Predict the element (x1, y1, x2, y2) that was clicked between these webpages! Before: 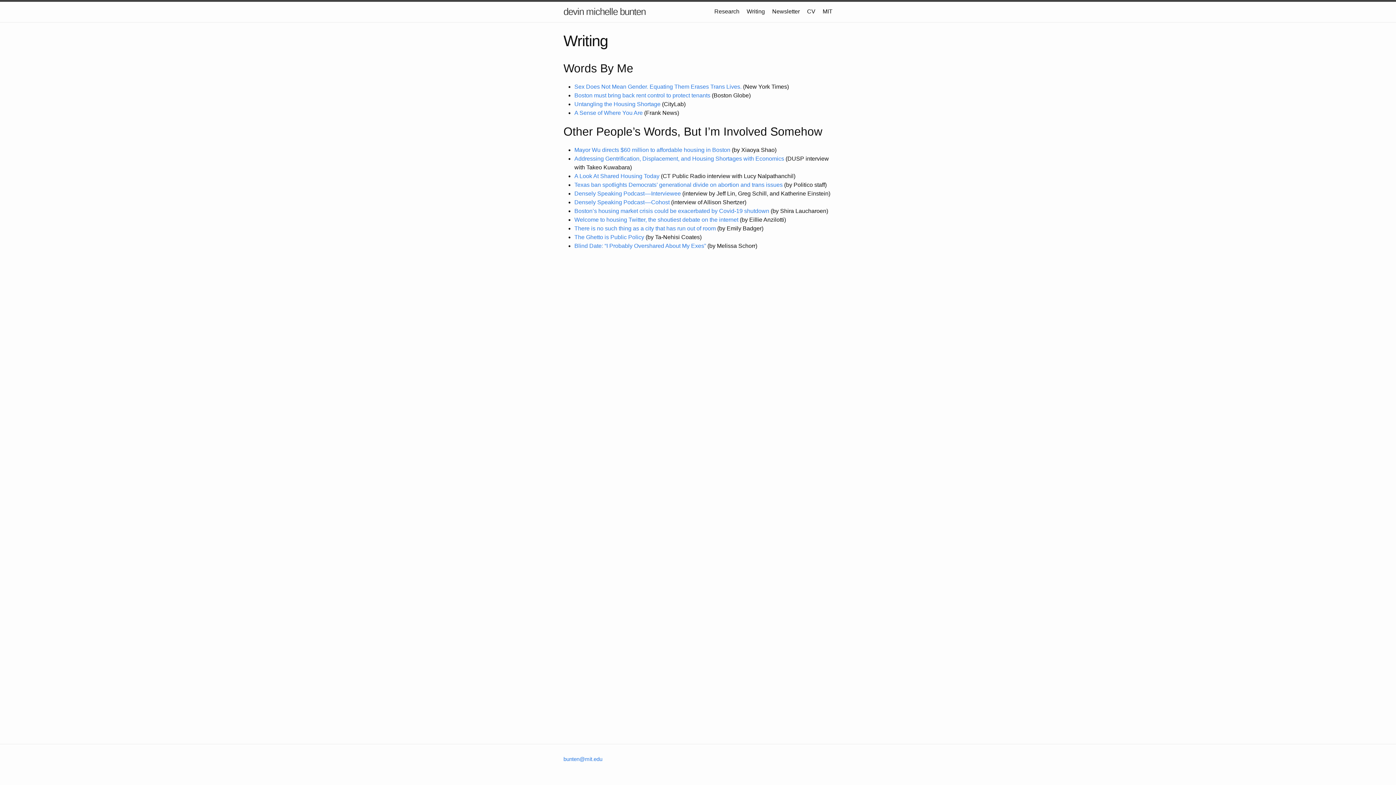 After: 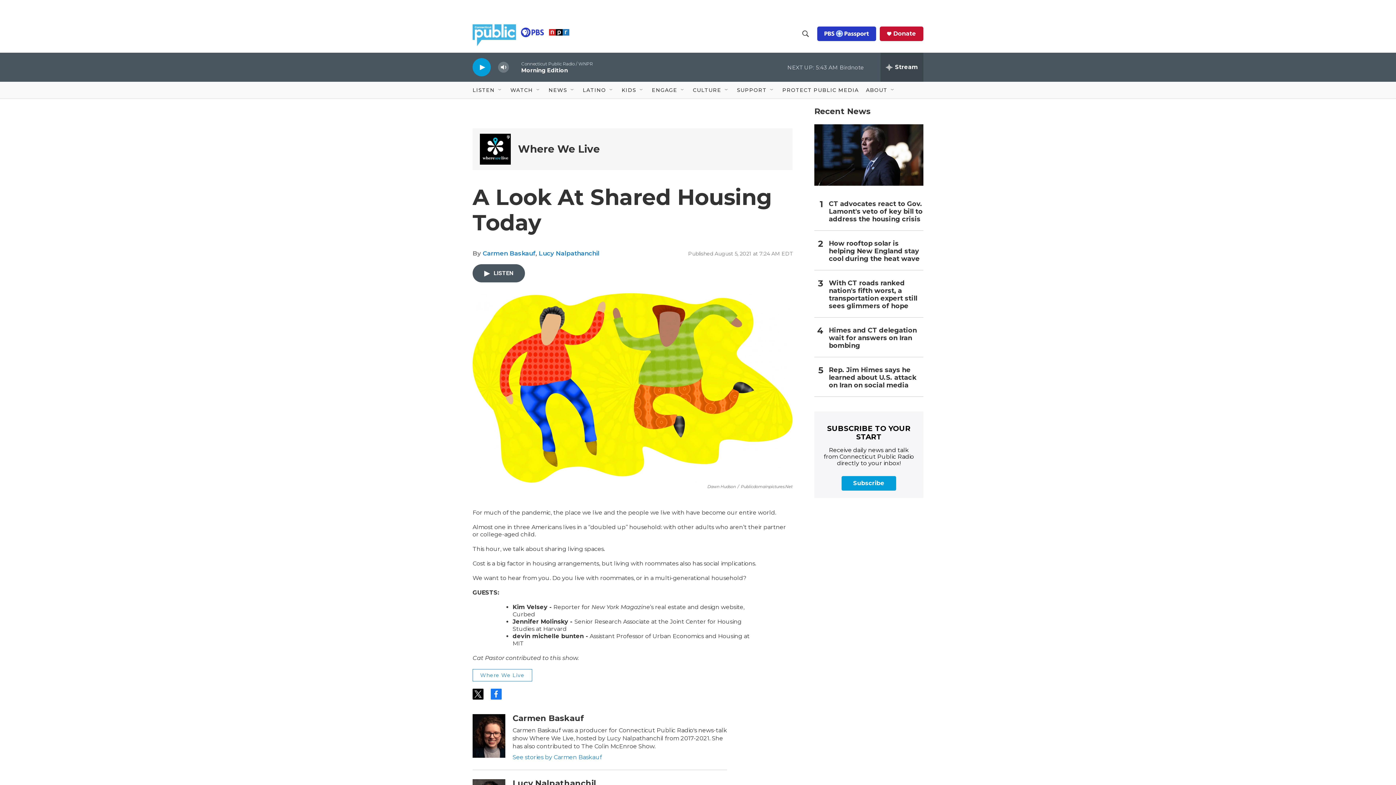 Action: label: A Look At Shared Housing Today bbox: (574, 173, 659, 179)